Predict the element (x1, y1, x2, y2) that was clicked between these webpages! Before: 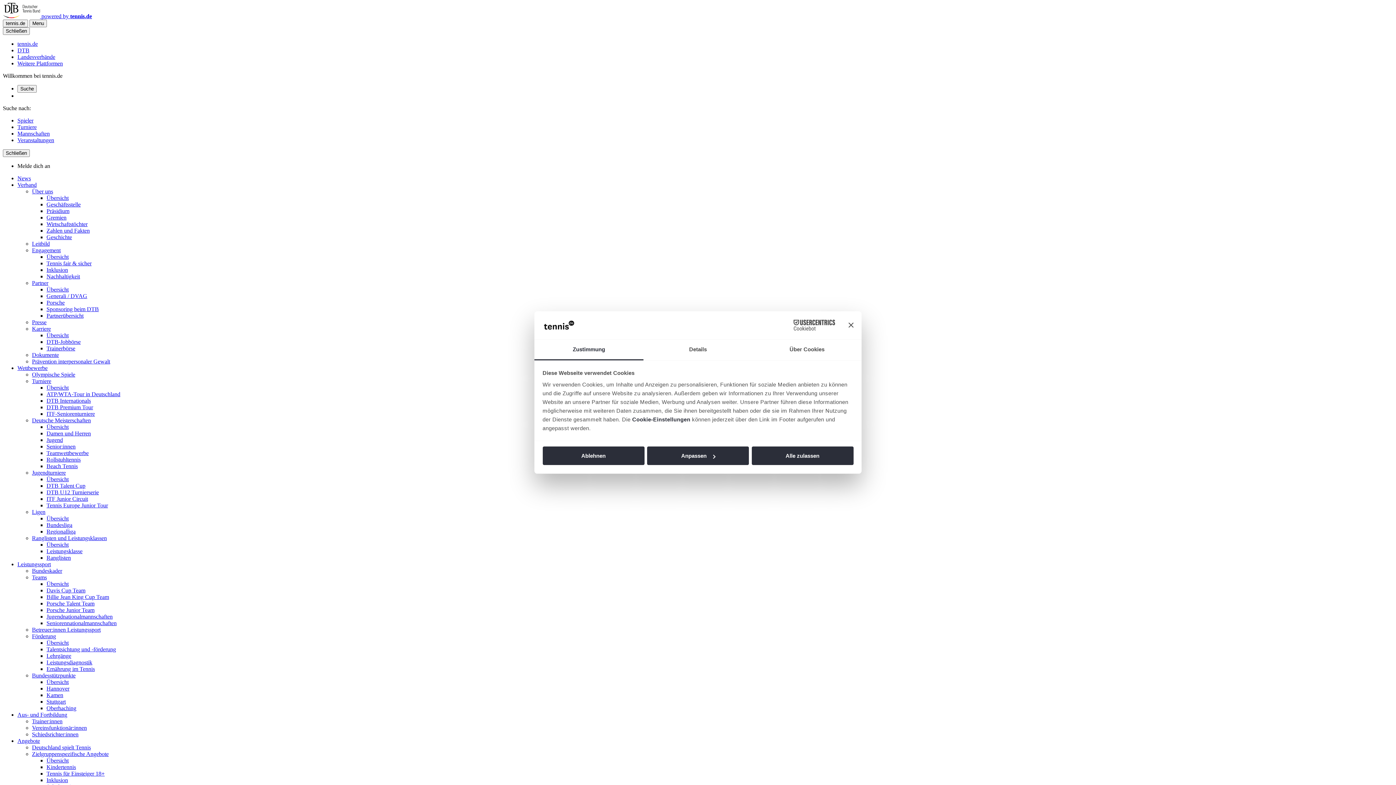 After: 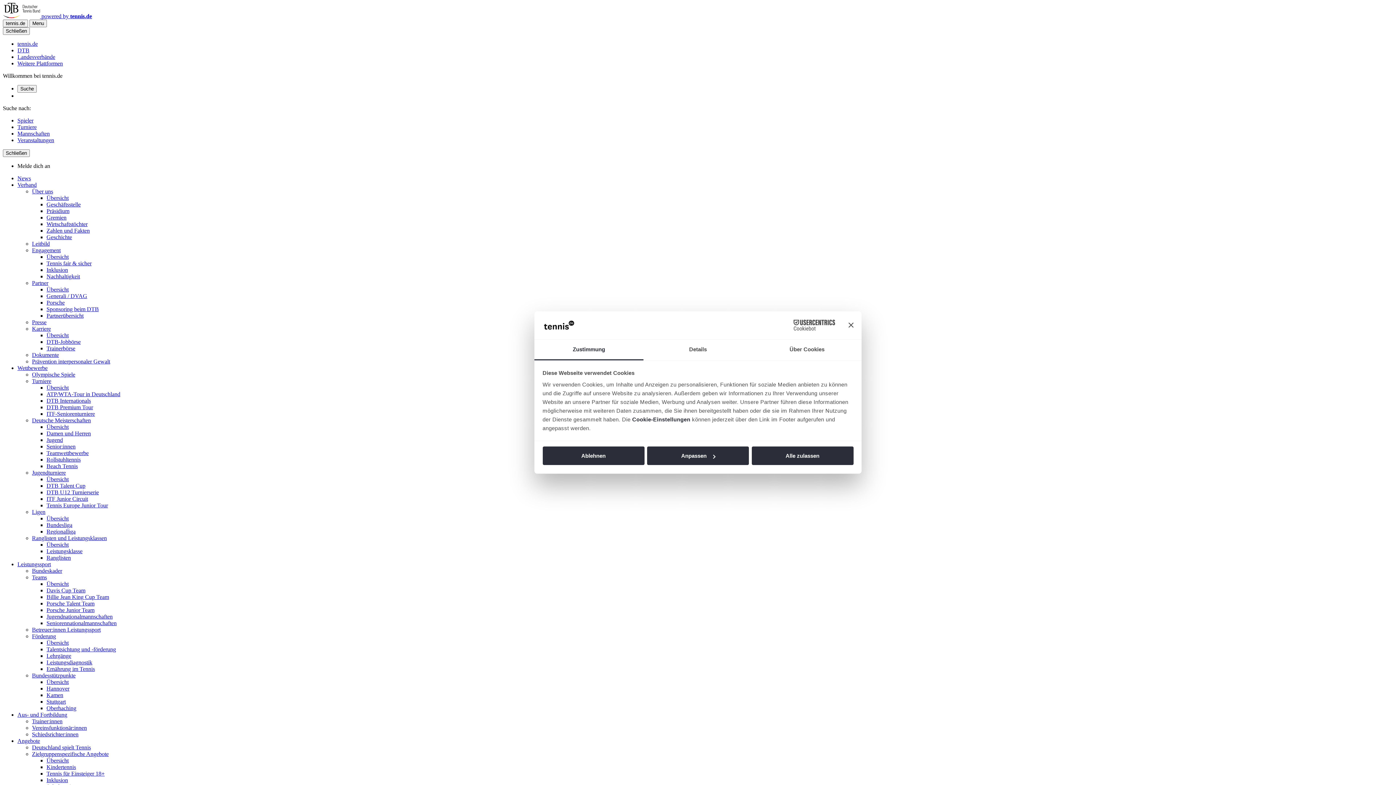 Action: label: Tennis für Einsteiger 18+ bbox: (46, 770, 104, 777)